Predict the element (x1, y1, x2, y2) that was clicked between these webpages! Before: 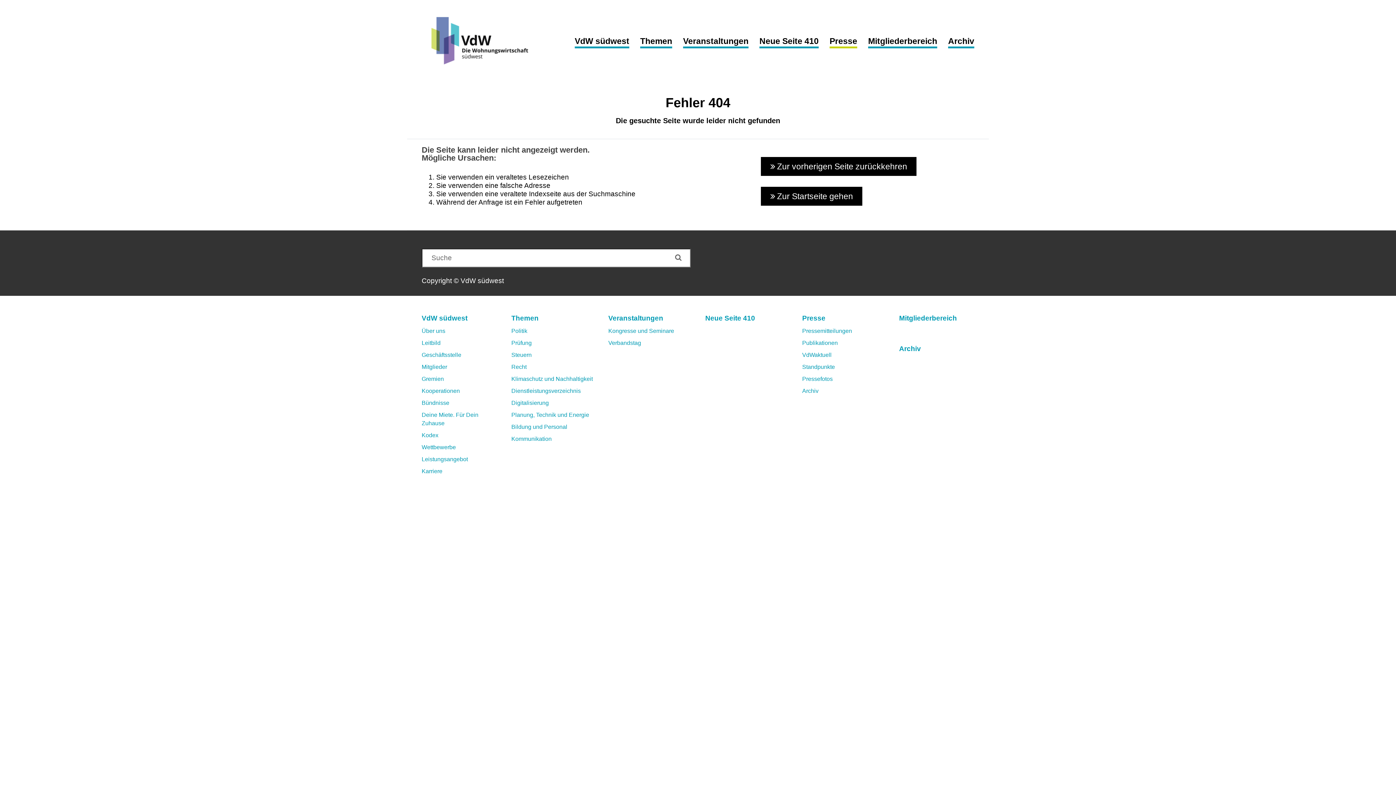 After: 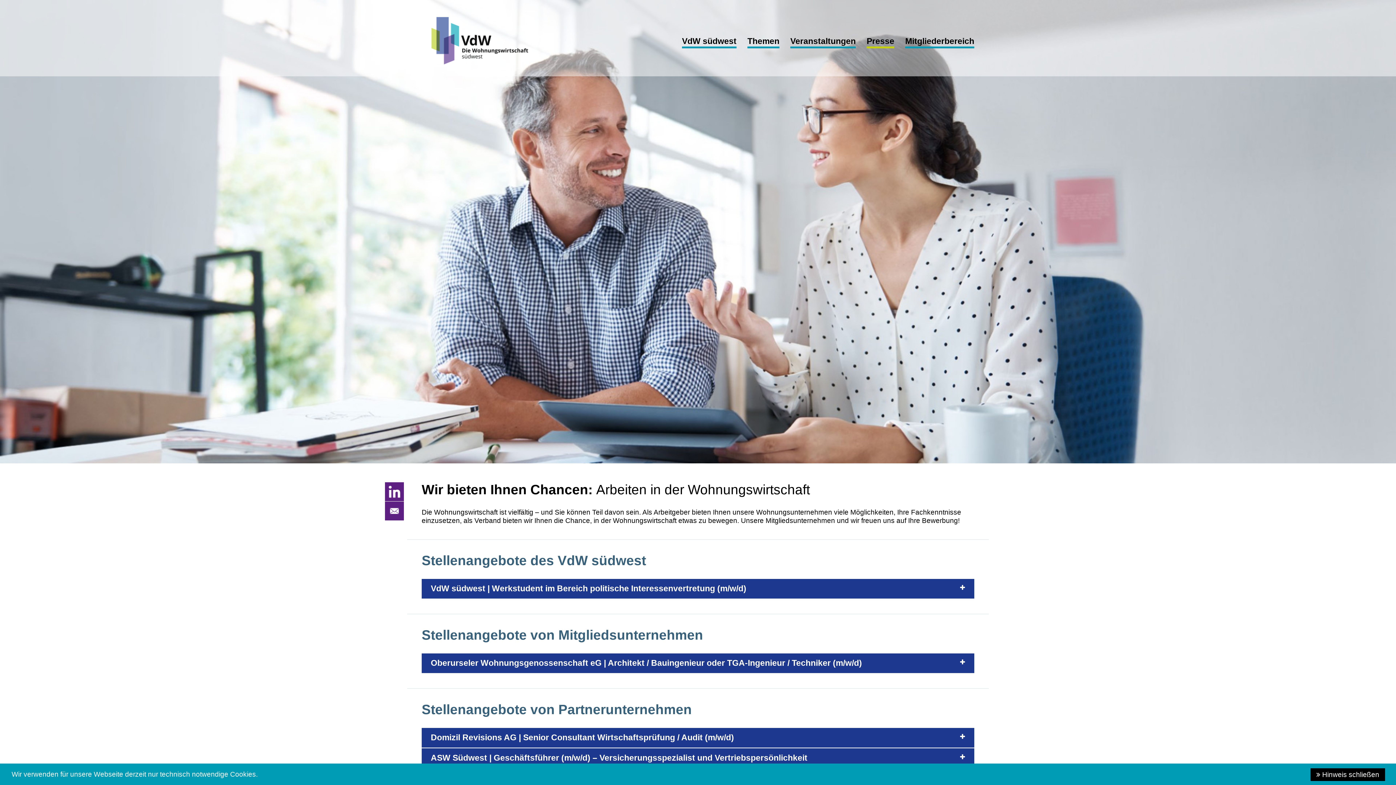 Action: bbox: (421, 468, 442, 474) label: Karriere